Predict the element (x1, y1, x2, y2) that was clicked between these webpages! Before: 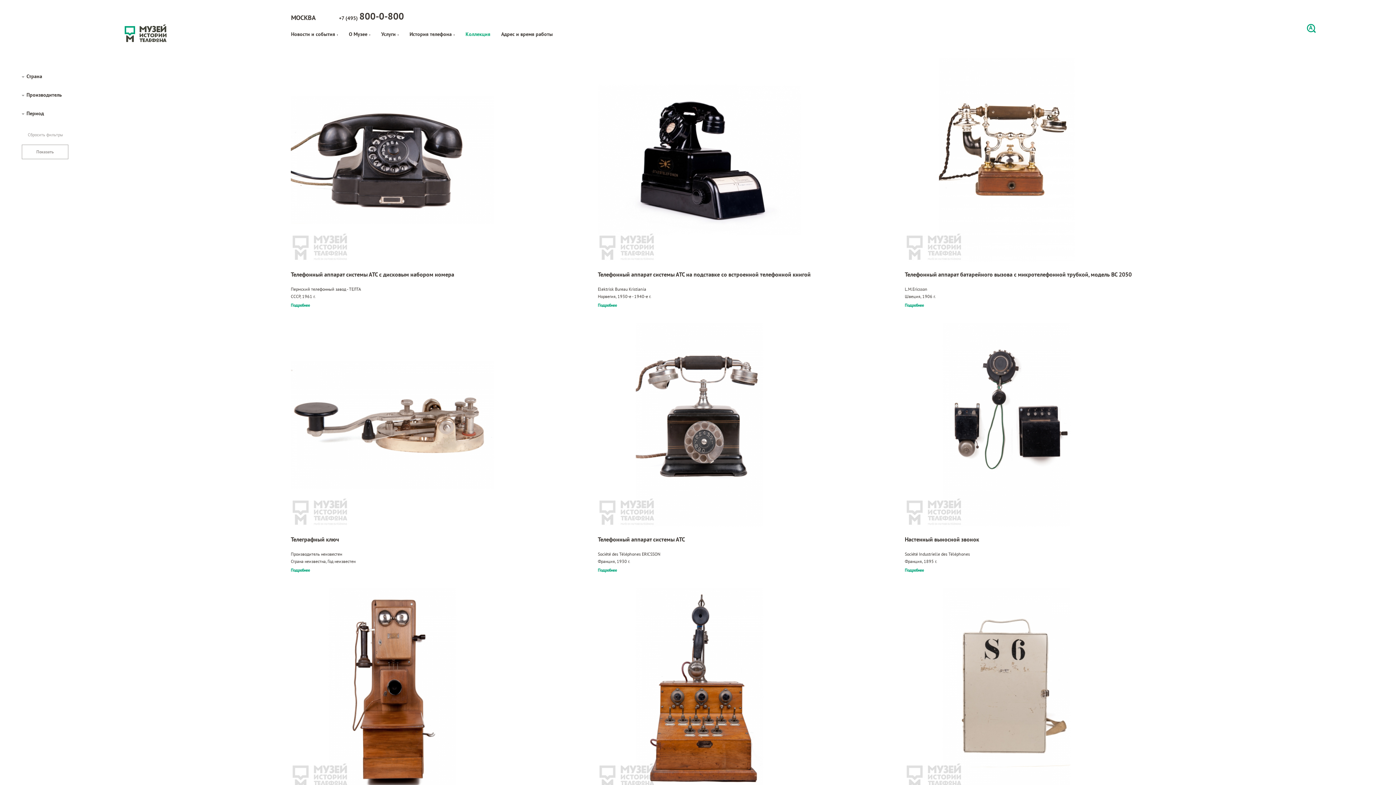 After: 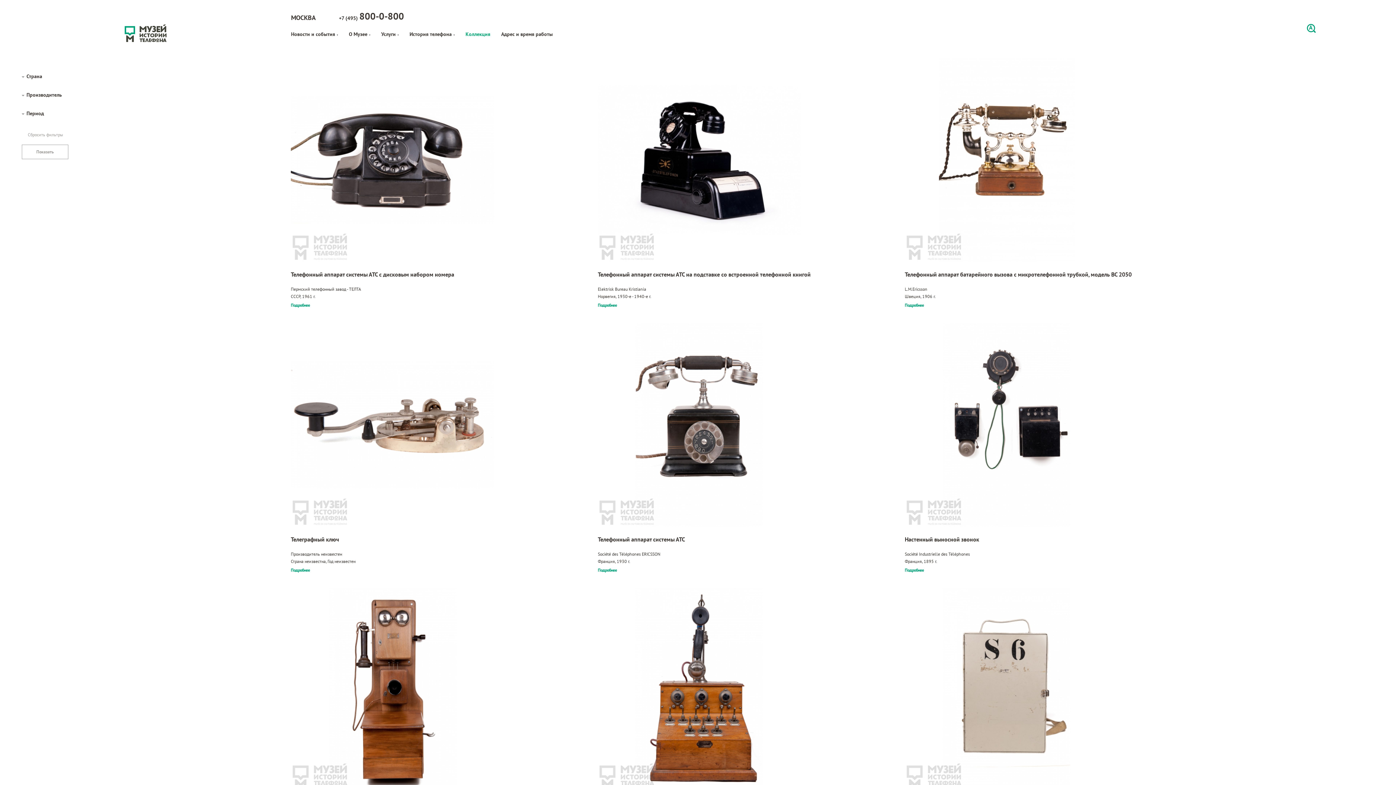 Action: label: Подробнее bbox: (290, 302, 576, 308)